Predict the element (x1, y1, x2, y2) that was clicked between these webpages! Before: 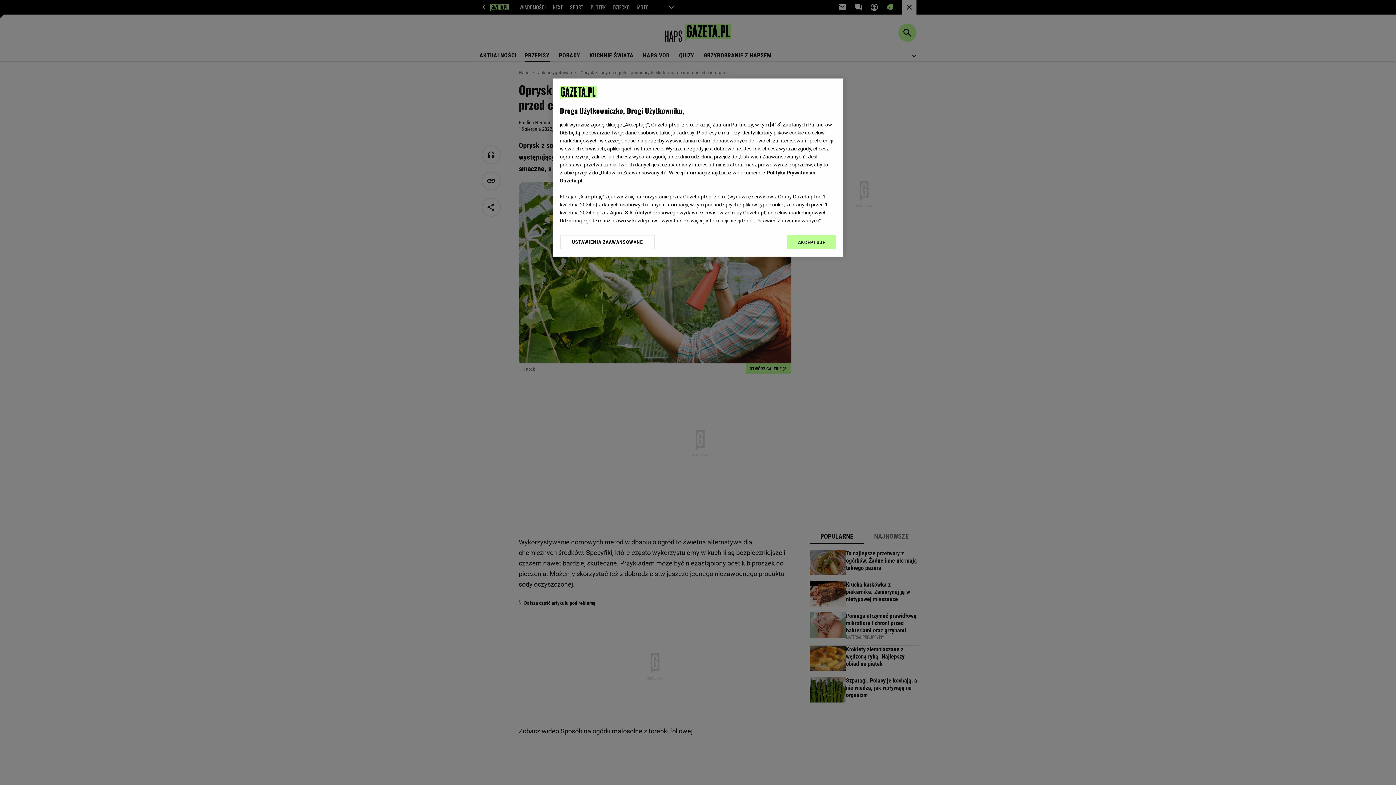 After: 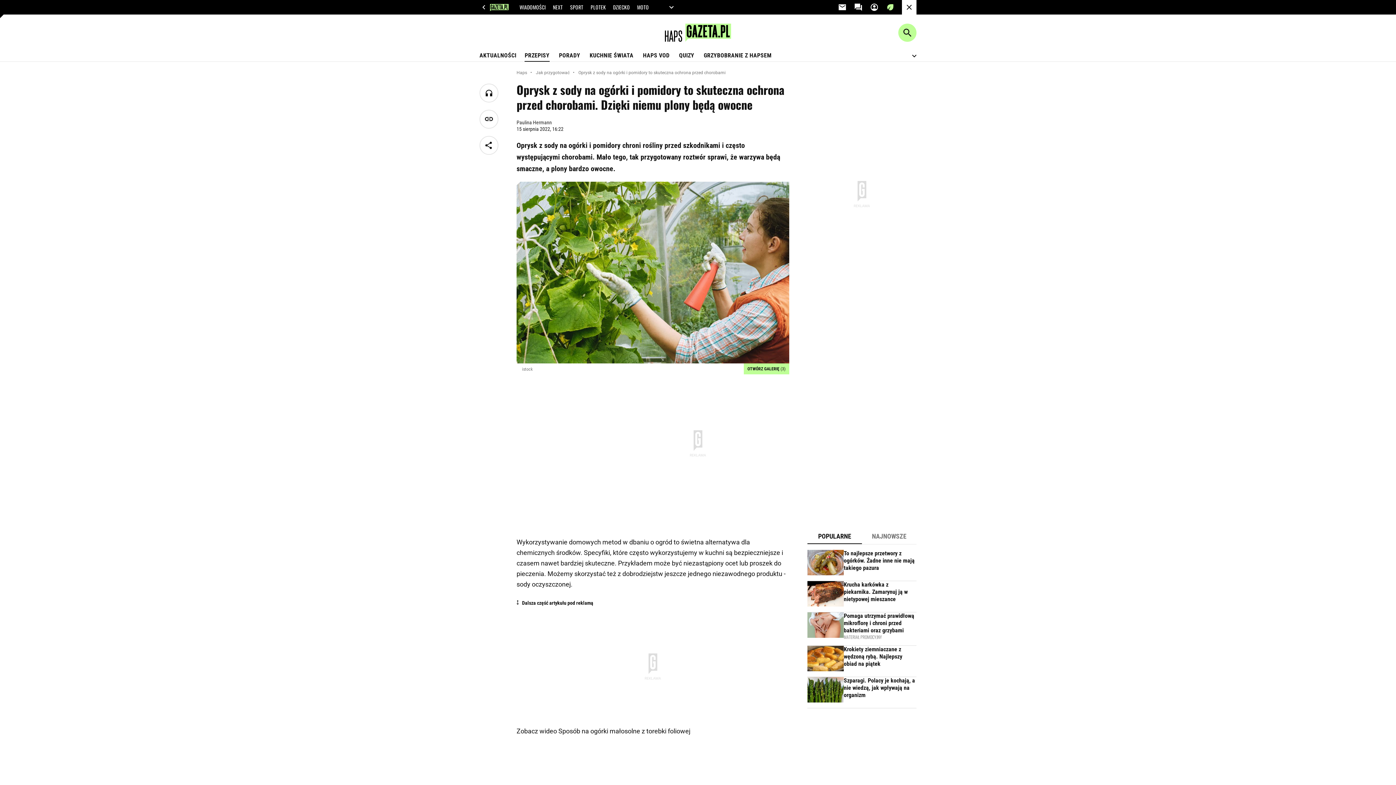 Action: label: AKCEPTUJĘ bbox: (787, 234, 836, 249)